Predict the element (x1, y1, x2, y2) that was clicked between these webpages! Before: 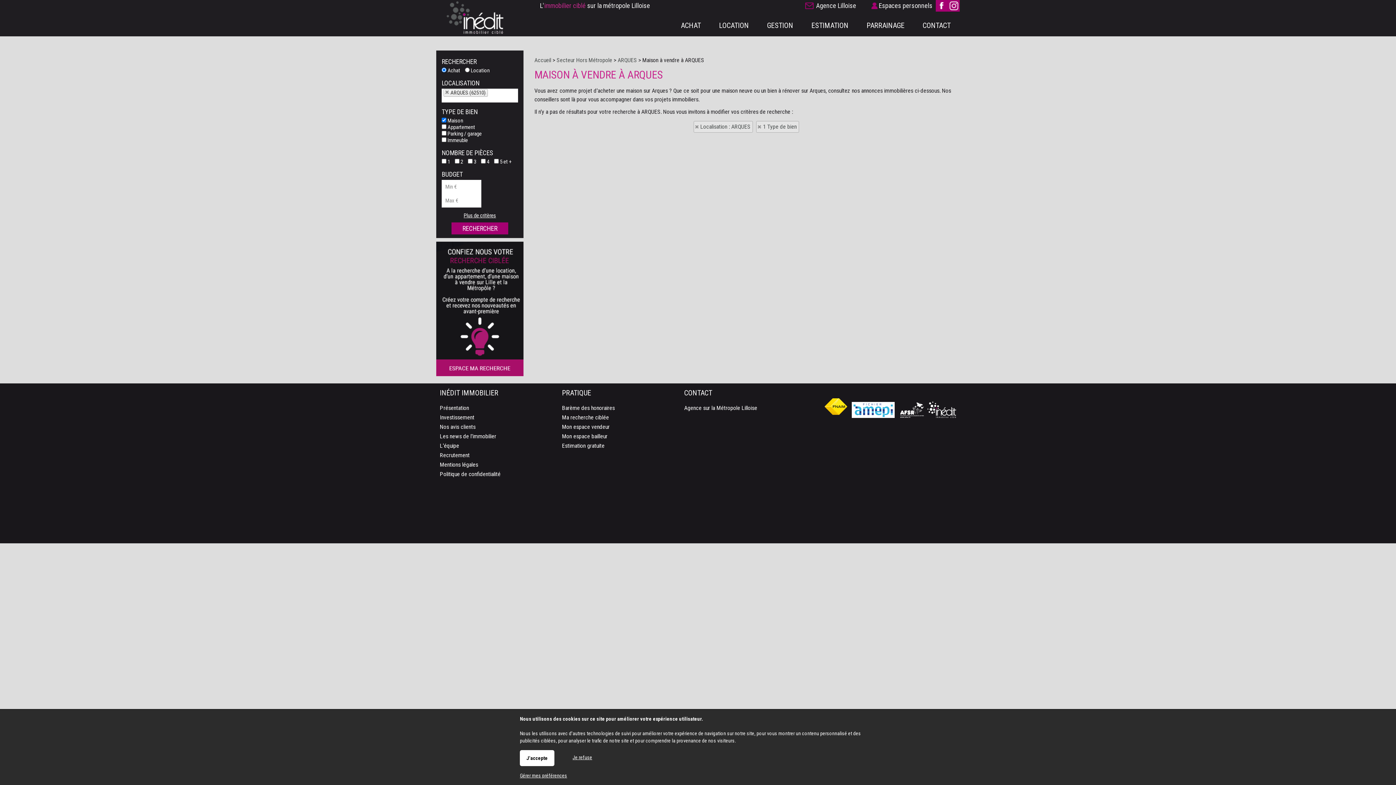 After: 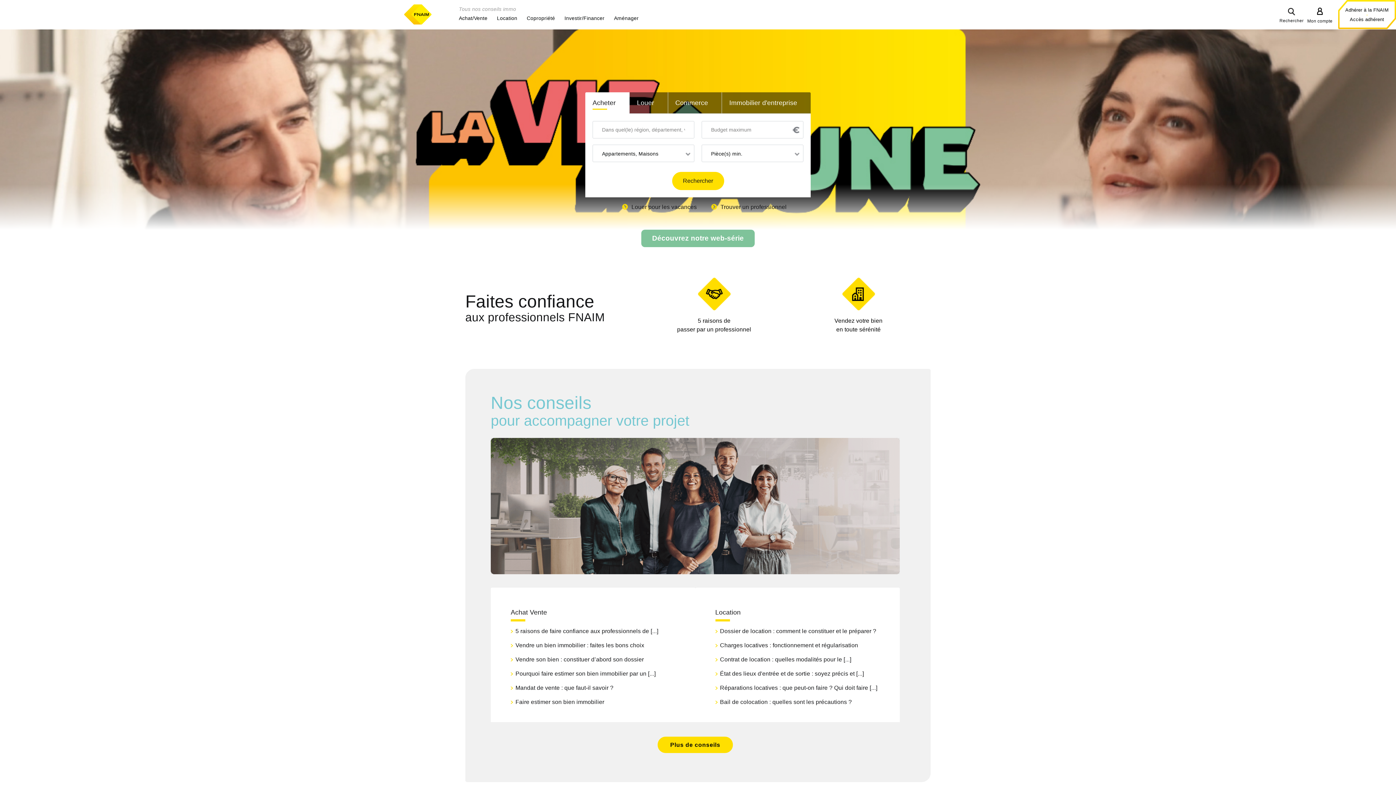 Action: bbox: (824, 412, 847, 419)